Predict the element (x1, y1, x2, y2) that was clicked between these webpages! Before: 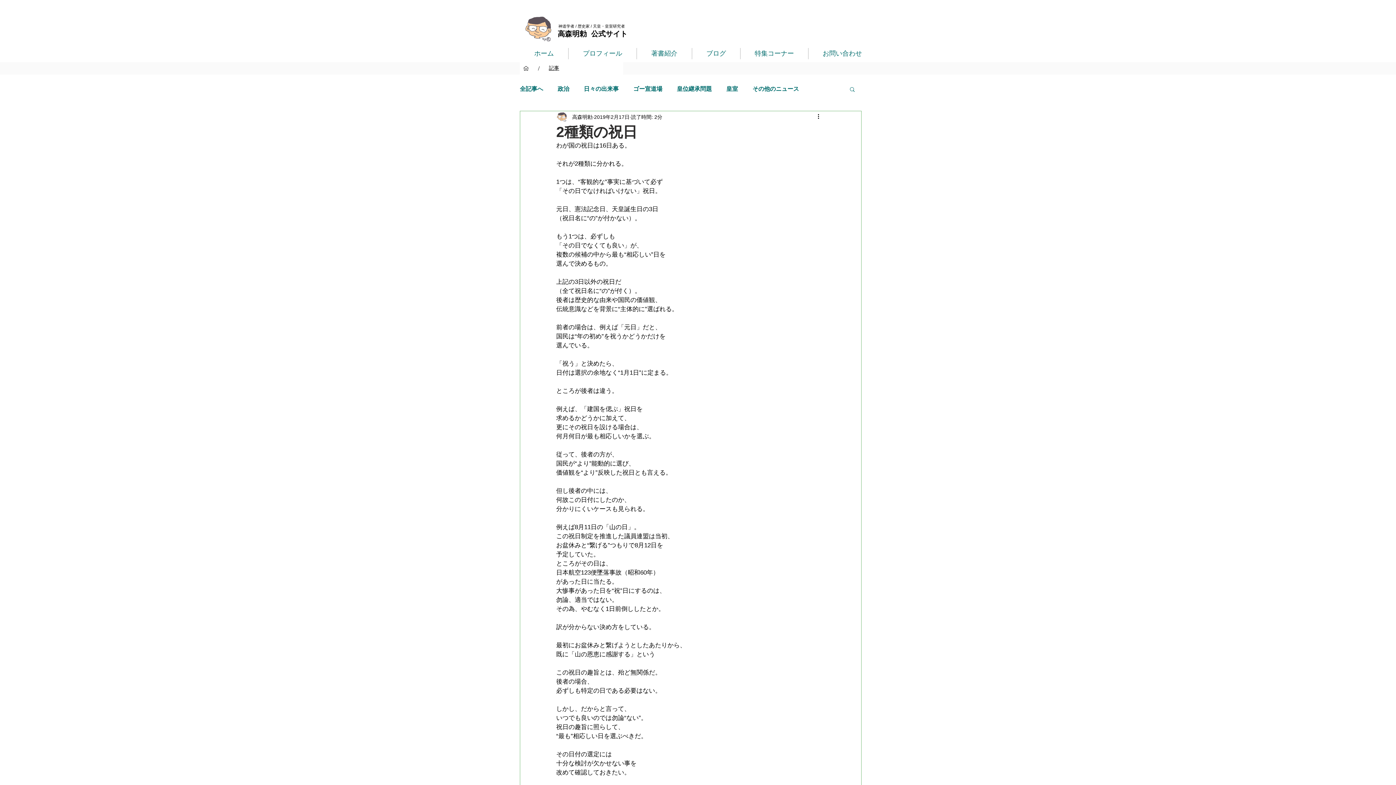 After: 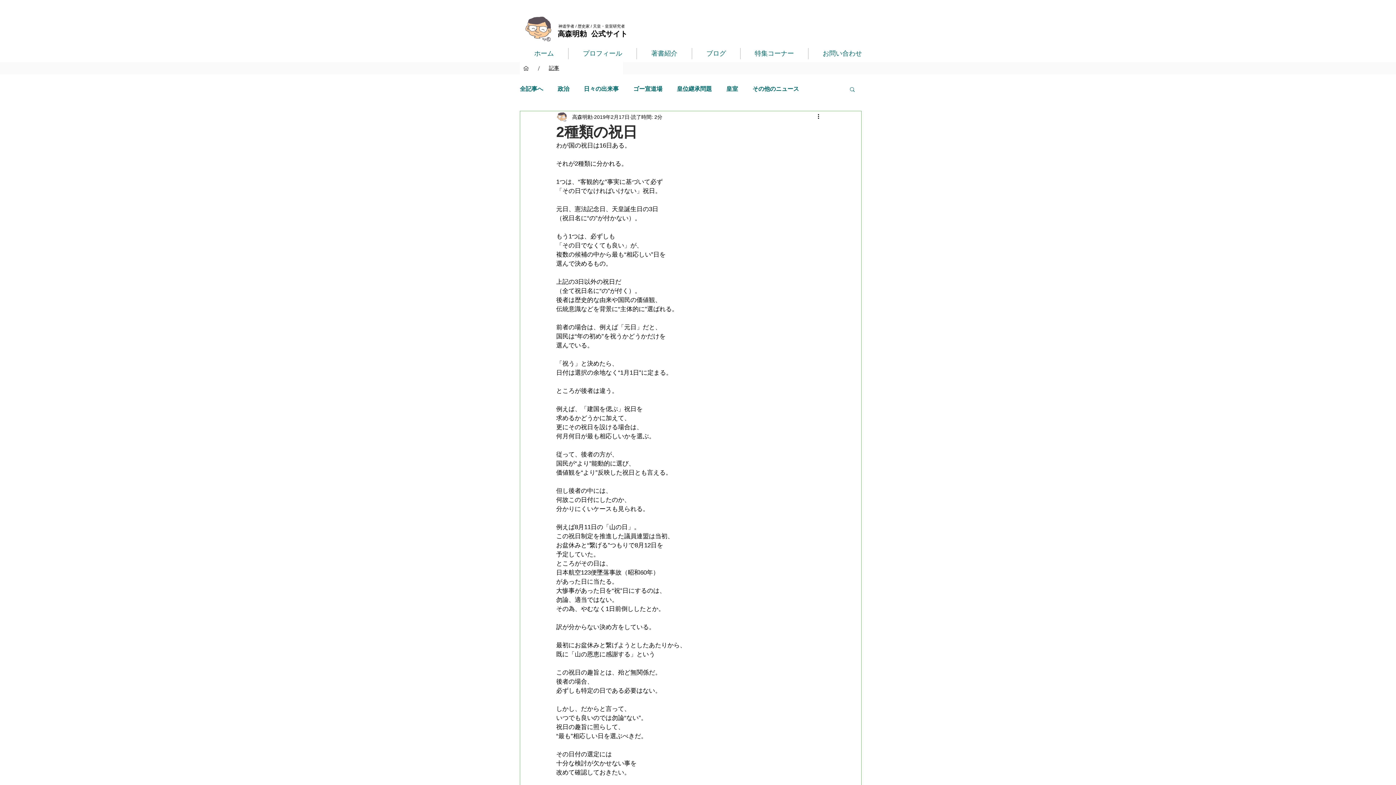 Action: label: 検索 bbox: (849, 86, 856, 92)